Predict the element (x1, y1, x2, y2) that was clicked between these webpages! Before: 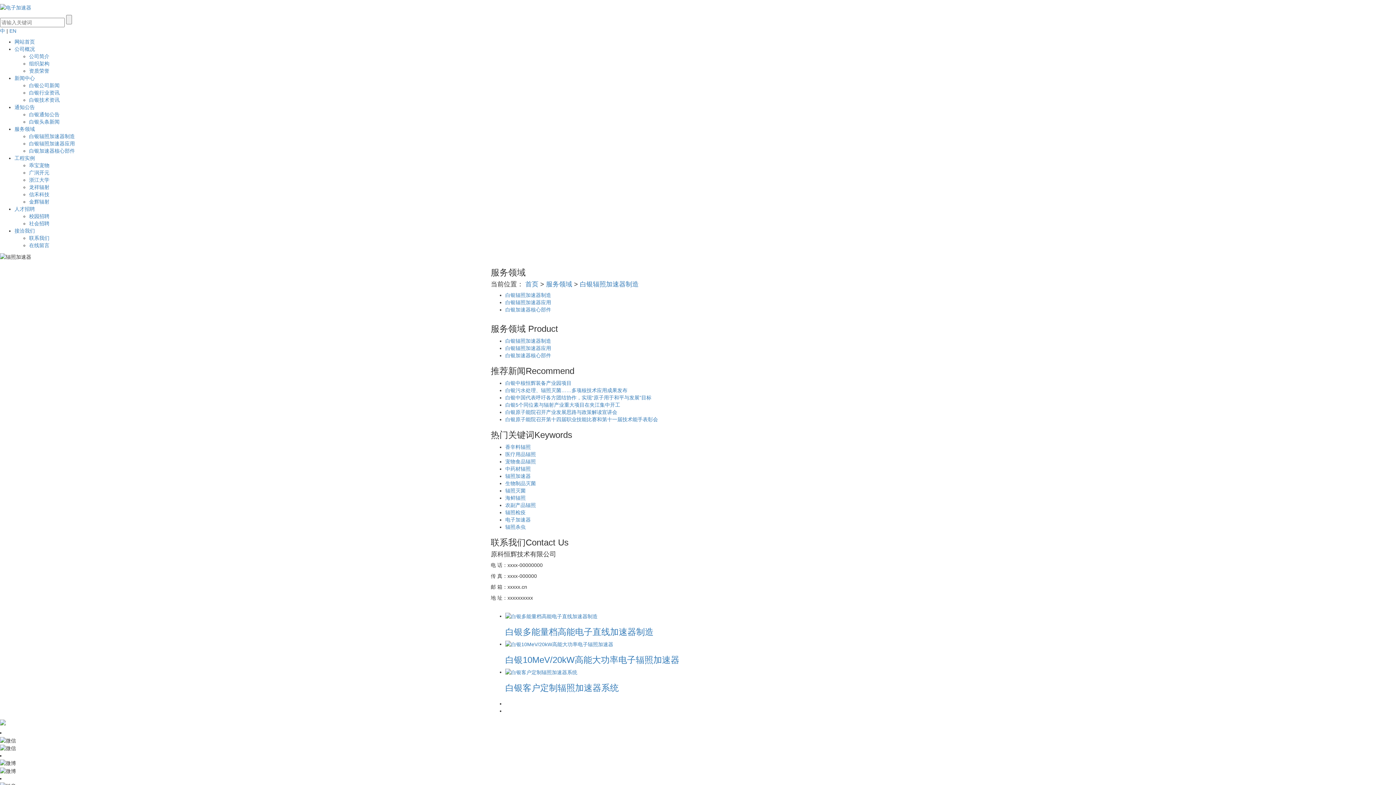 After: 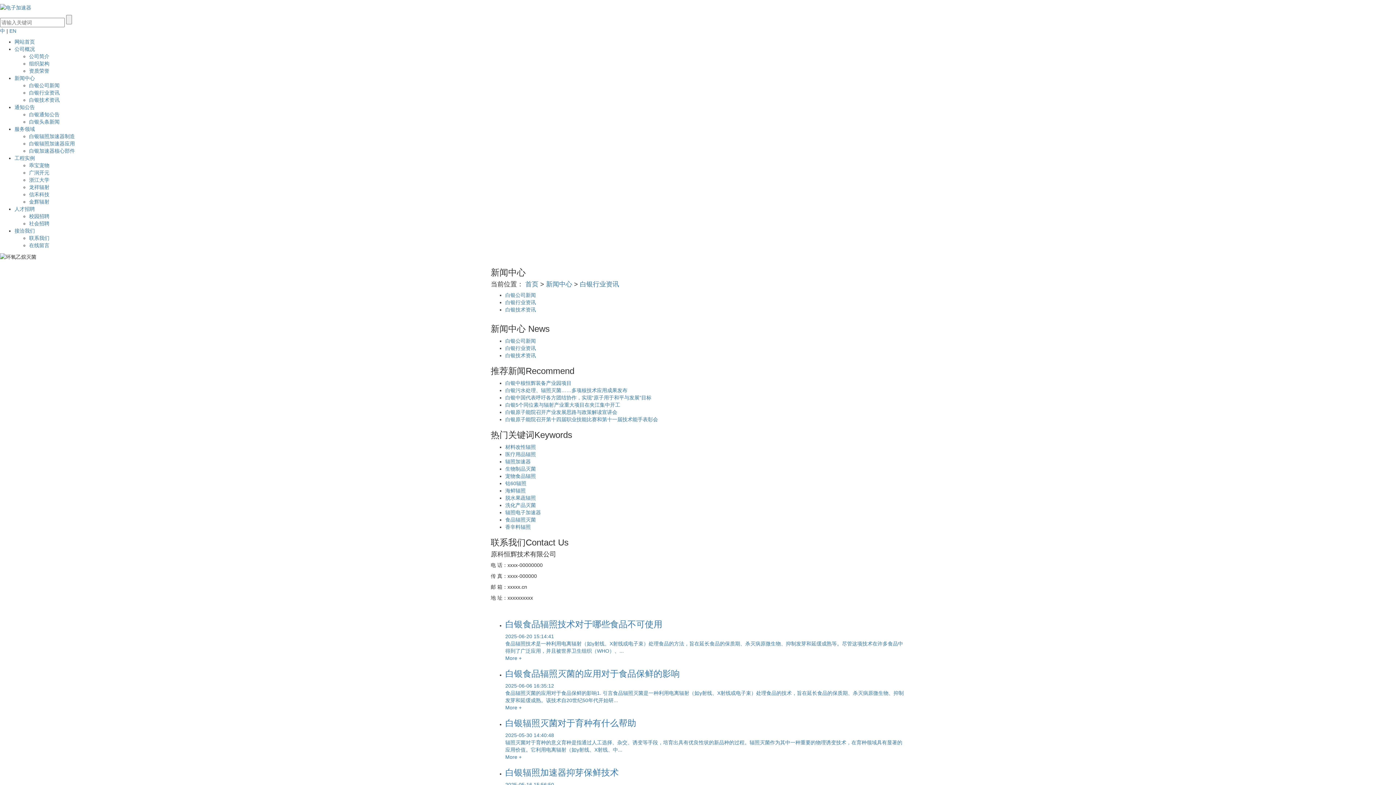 Action: label: 白银行业资讯 bbox: (29, 89, 59, 95)